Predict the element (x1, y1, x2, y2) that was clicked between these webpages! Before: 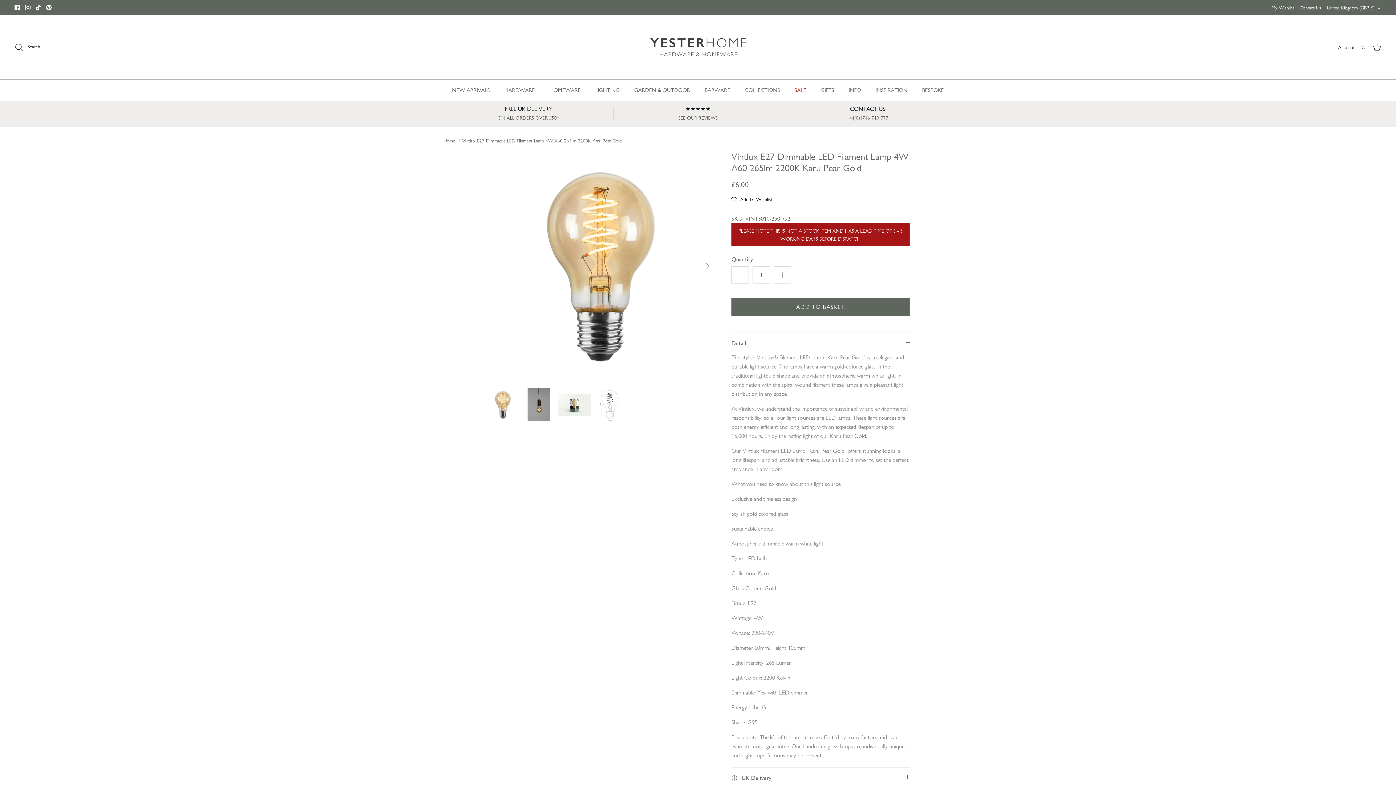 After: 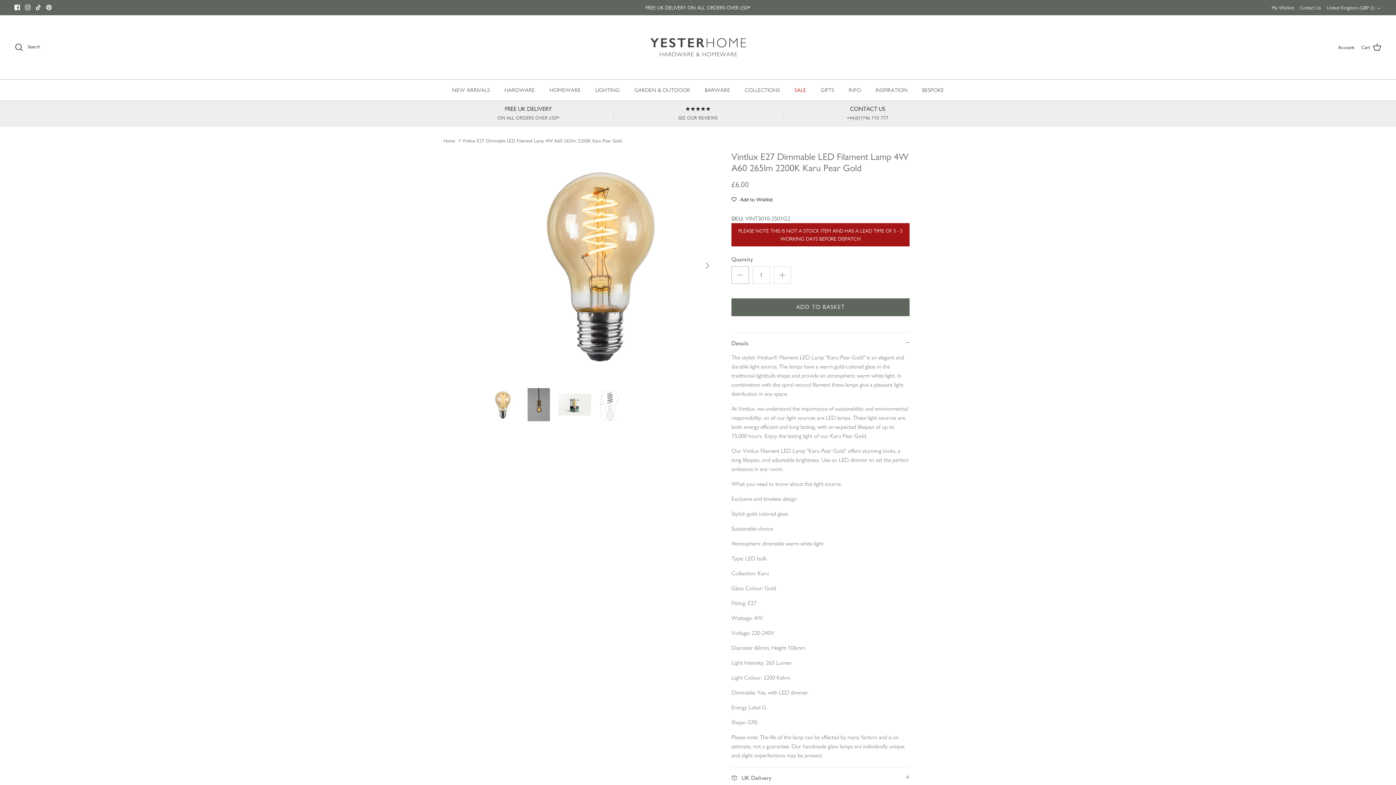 Action: bbox: (731, 266, 749, 283)